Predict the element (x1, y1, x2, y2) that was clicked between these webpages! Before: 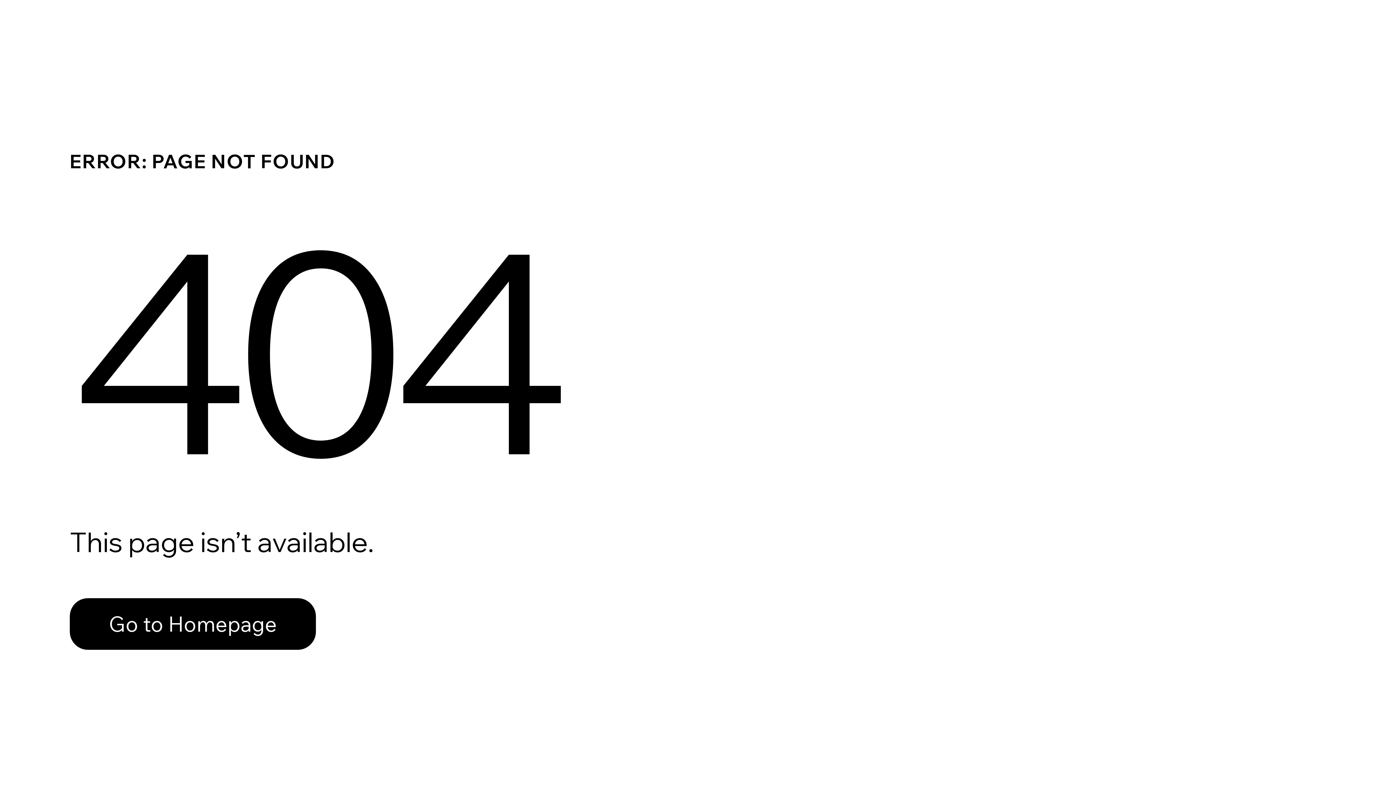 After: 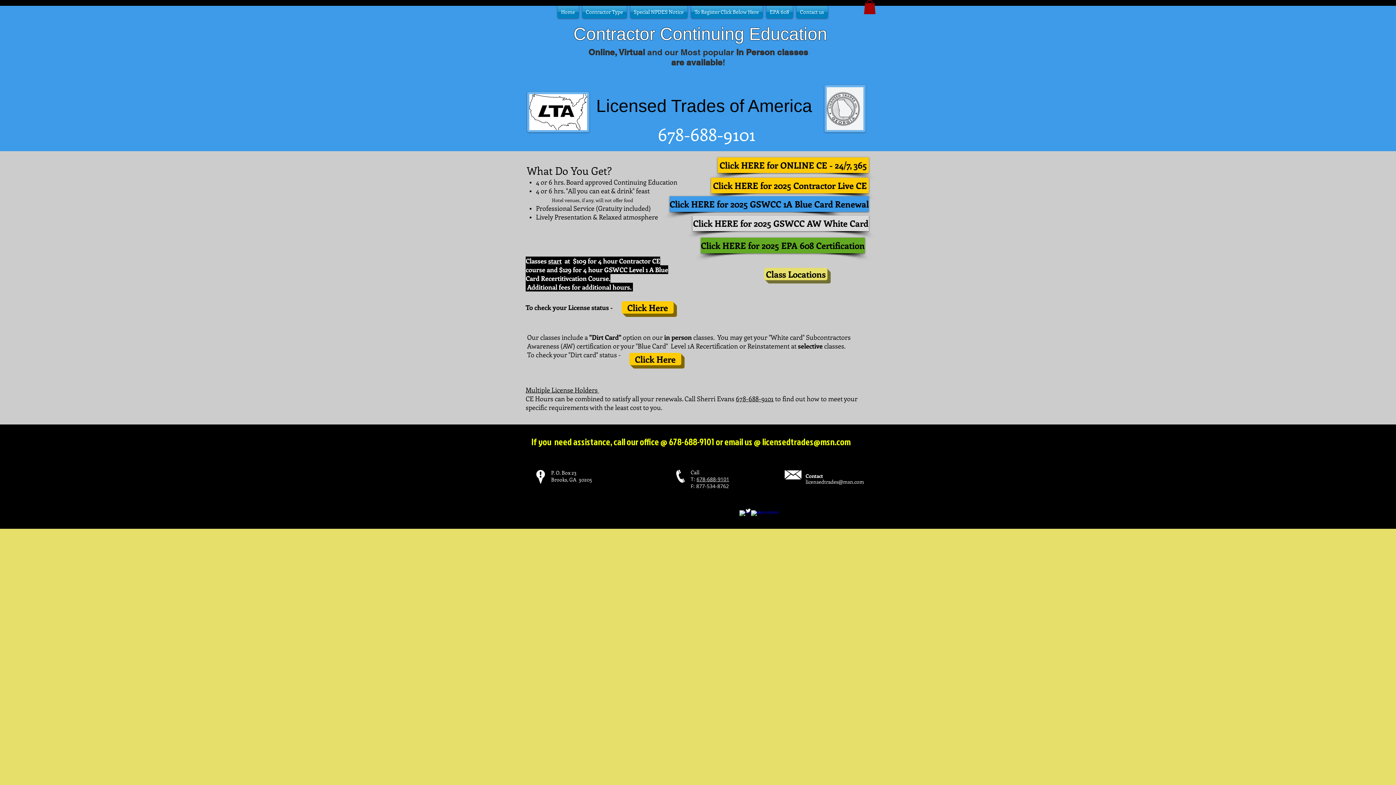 Action: bbox: (69, 582, 768, 659) label: Go to Homepage